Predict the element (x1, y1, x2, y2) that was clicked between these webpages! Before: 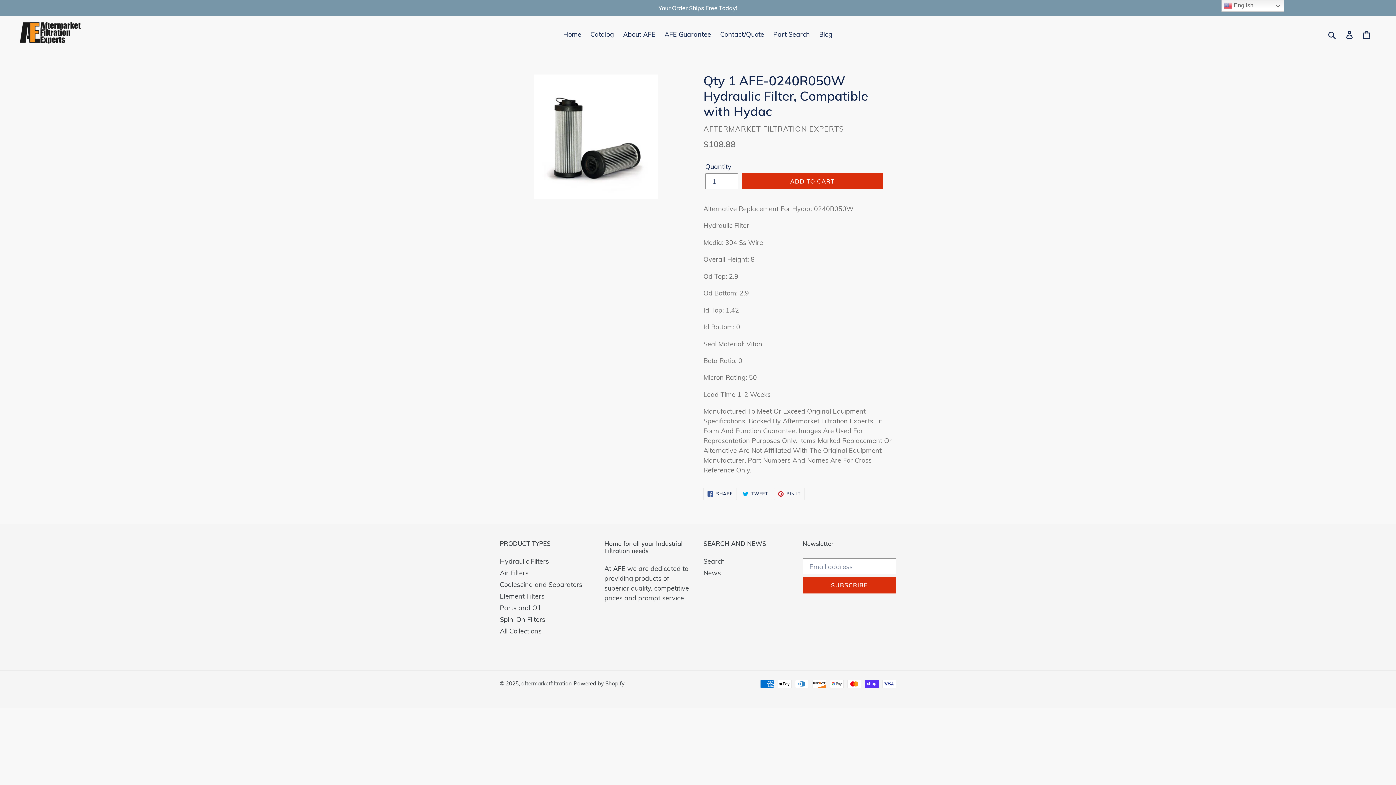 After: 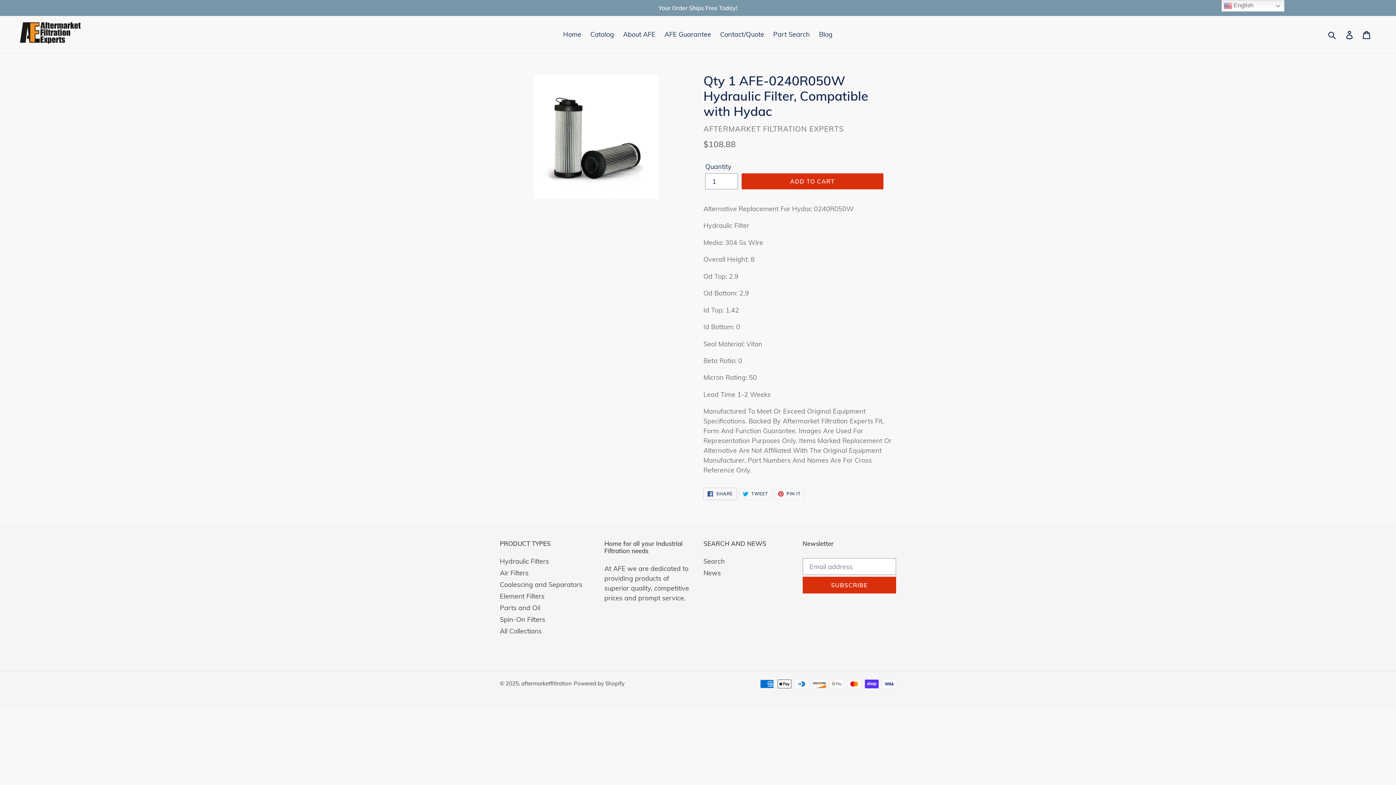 Action: bbox: (703, 488, 737, 500) label:  SHARE
SHARE ON FACEBOOK